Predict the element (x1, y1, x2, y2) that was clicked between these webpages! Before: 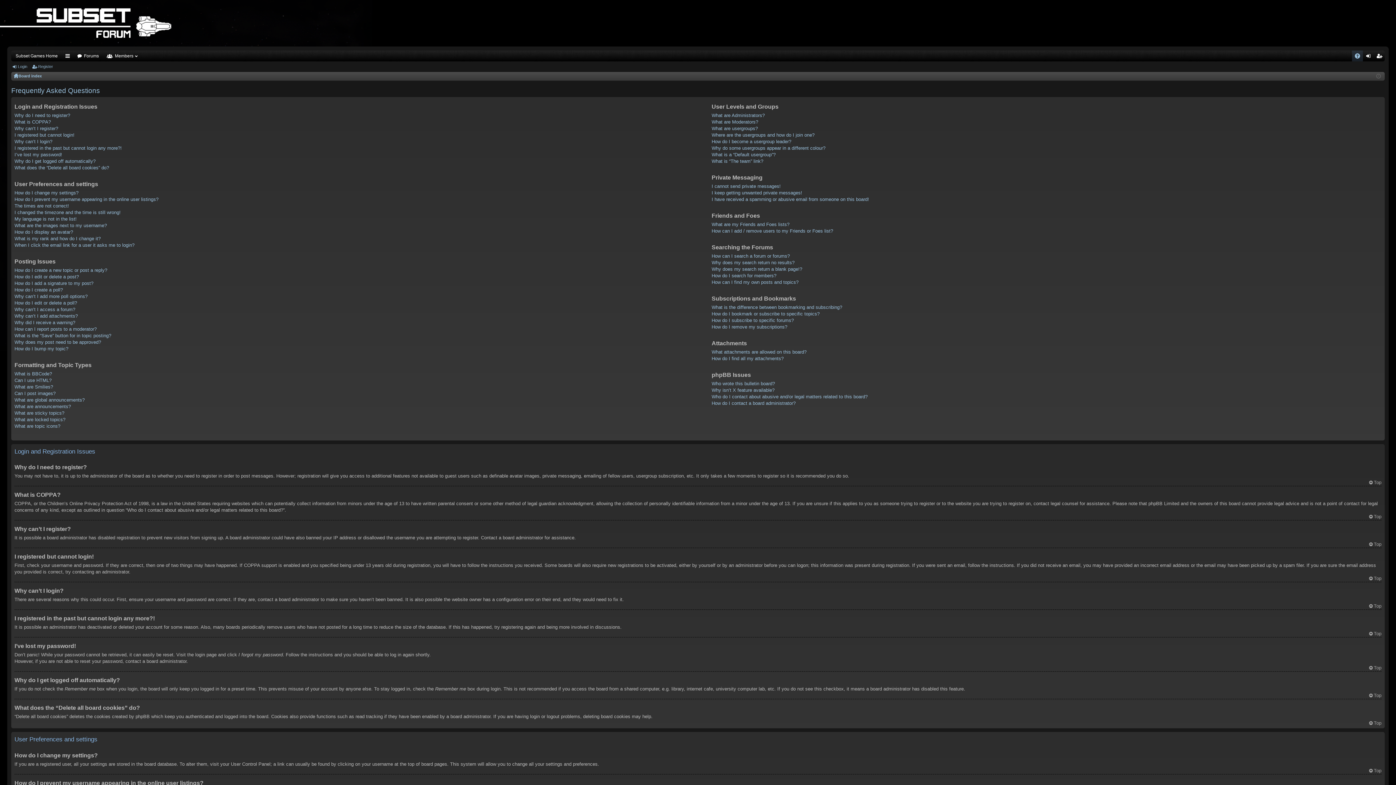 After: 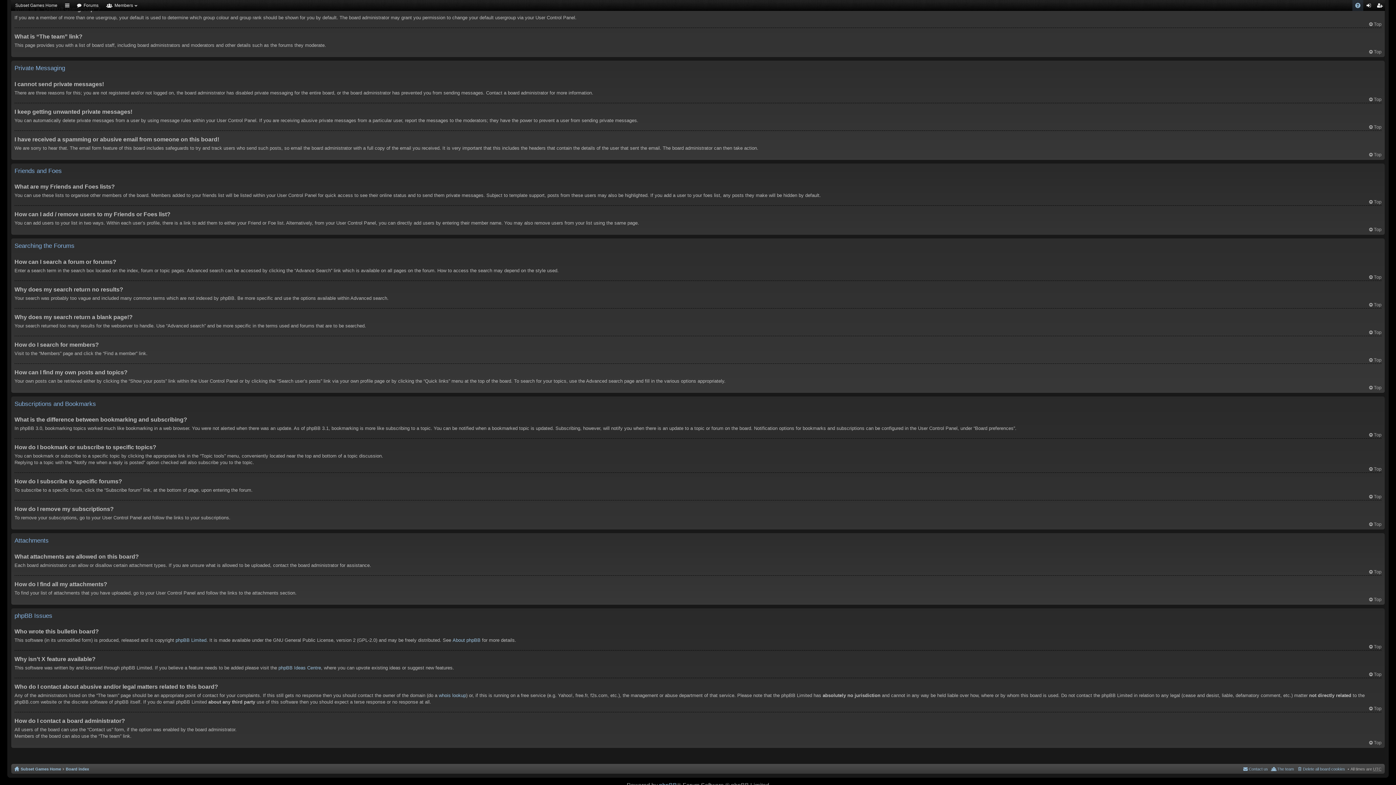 Action: bbox: (711, 273, 776, 278) label: How do I search for members?